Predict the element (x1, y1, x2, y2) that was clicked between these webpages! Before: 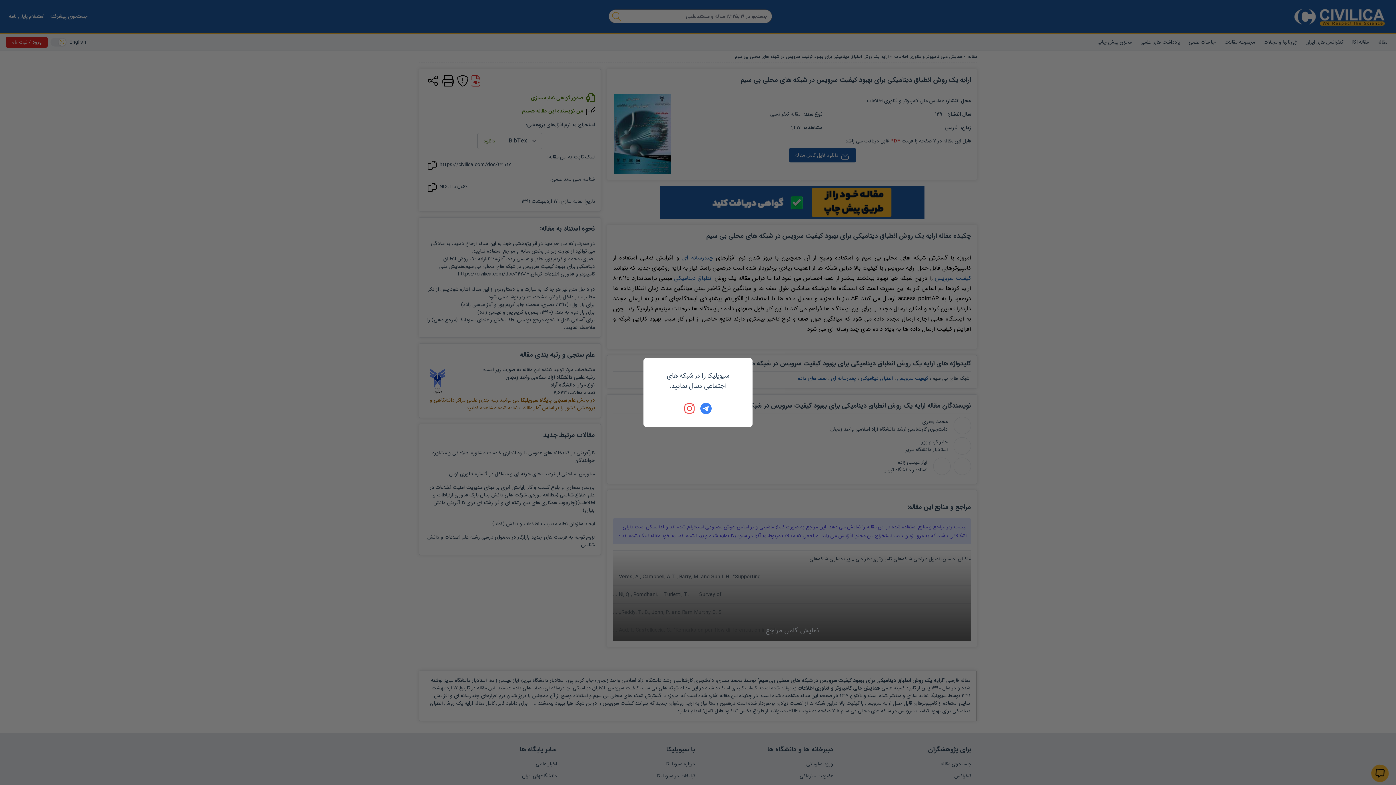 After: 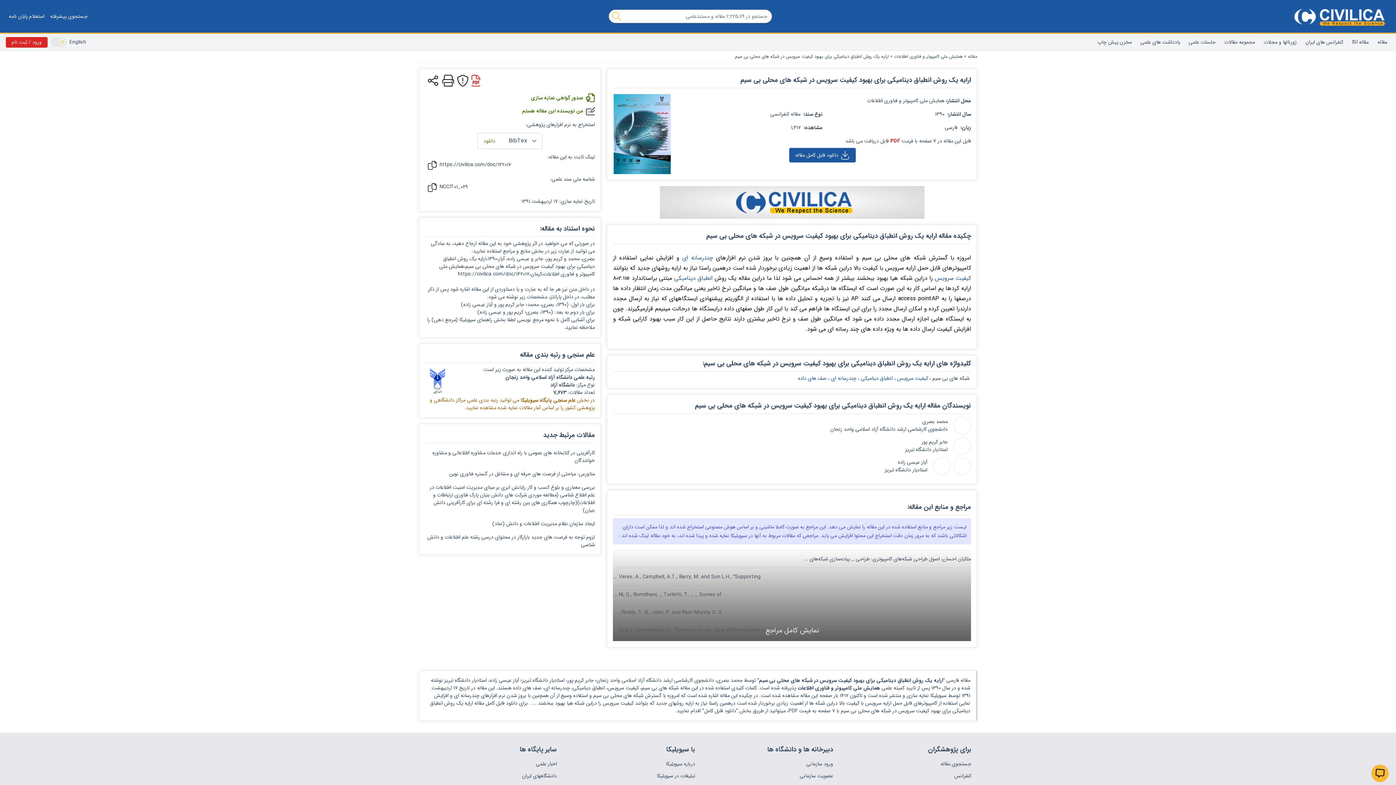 Action: bbox: (684, 402, 696, 414)